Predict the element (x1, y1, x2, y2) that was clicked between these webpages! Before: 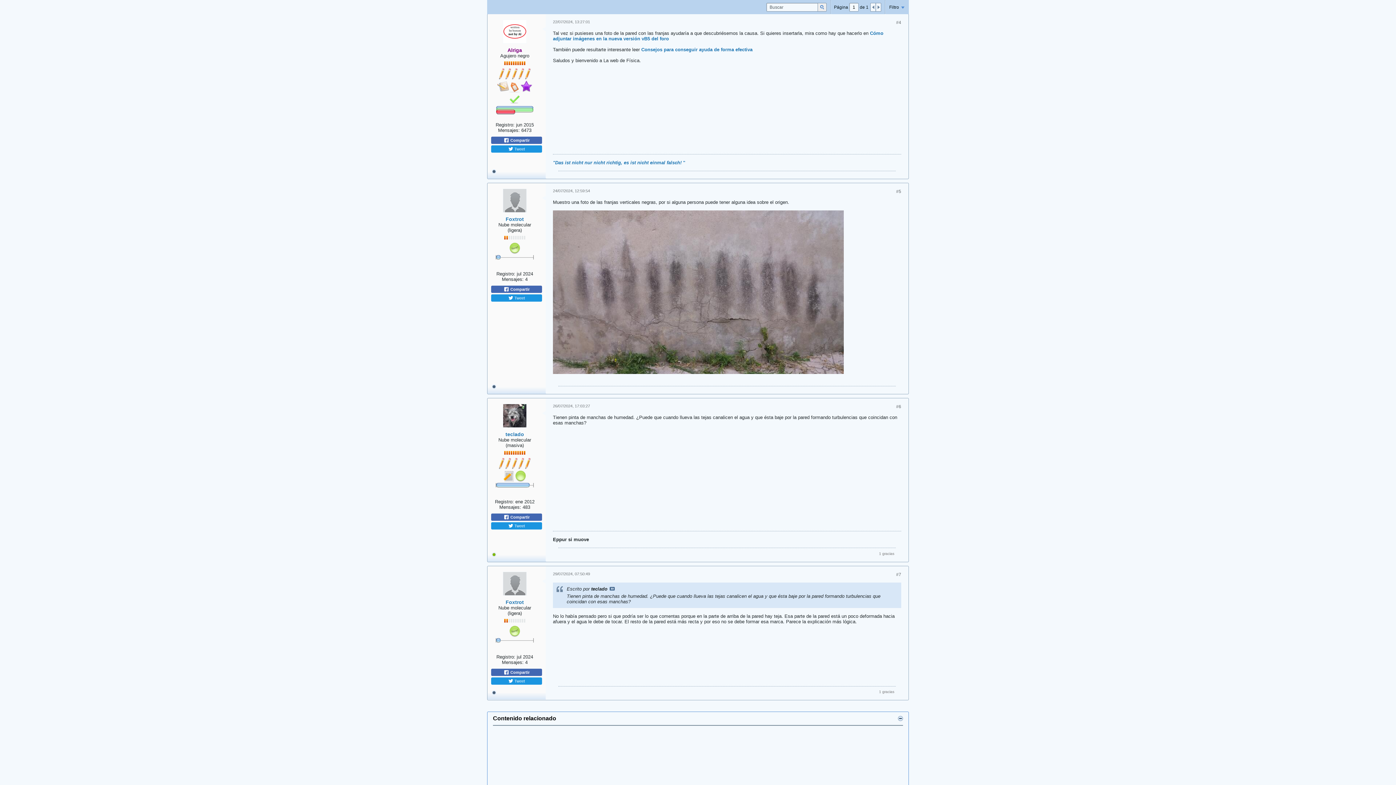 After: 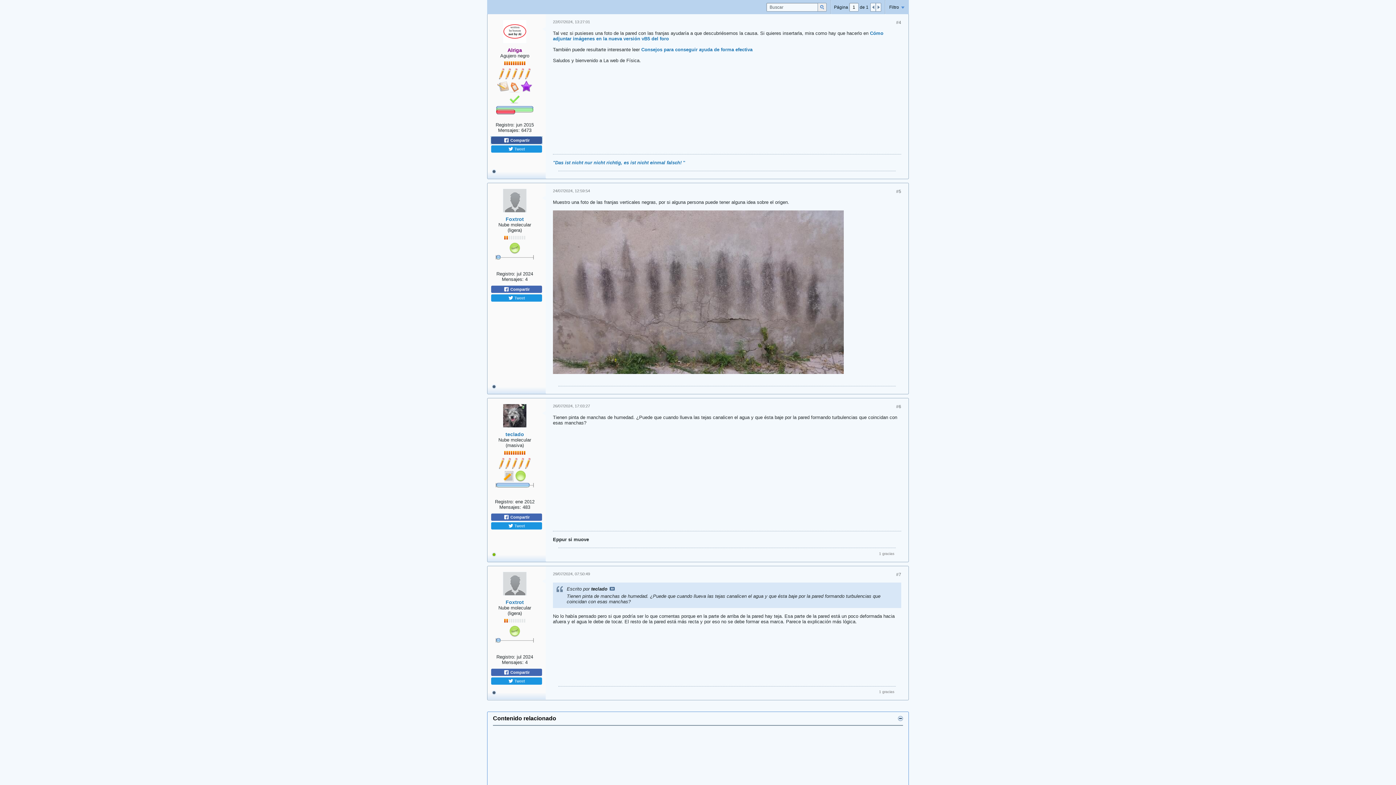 Action: bbox: (491, 136, 542, 143) label:  Compartir